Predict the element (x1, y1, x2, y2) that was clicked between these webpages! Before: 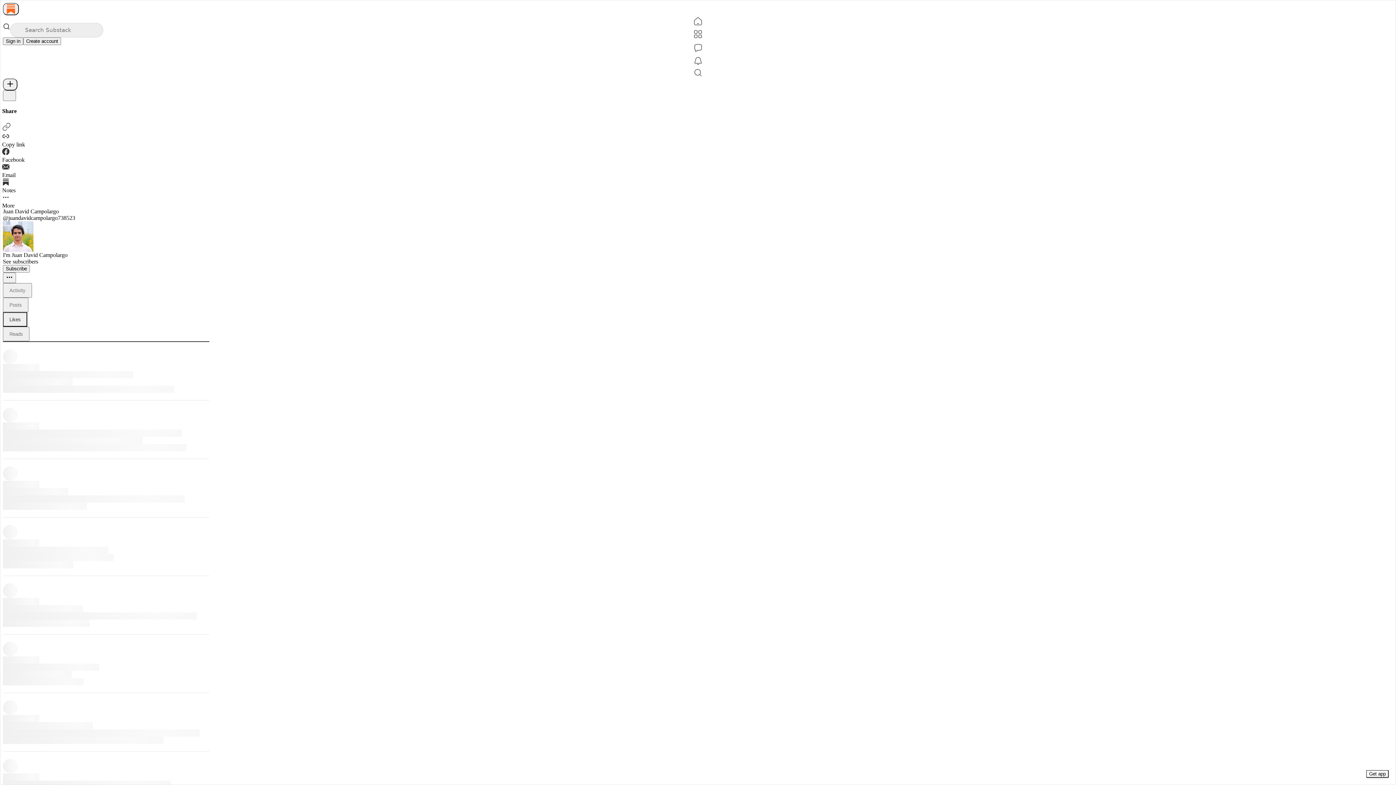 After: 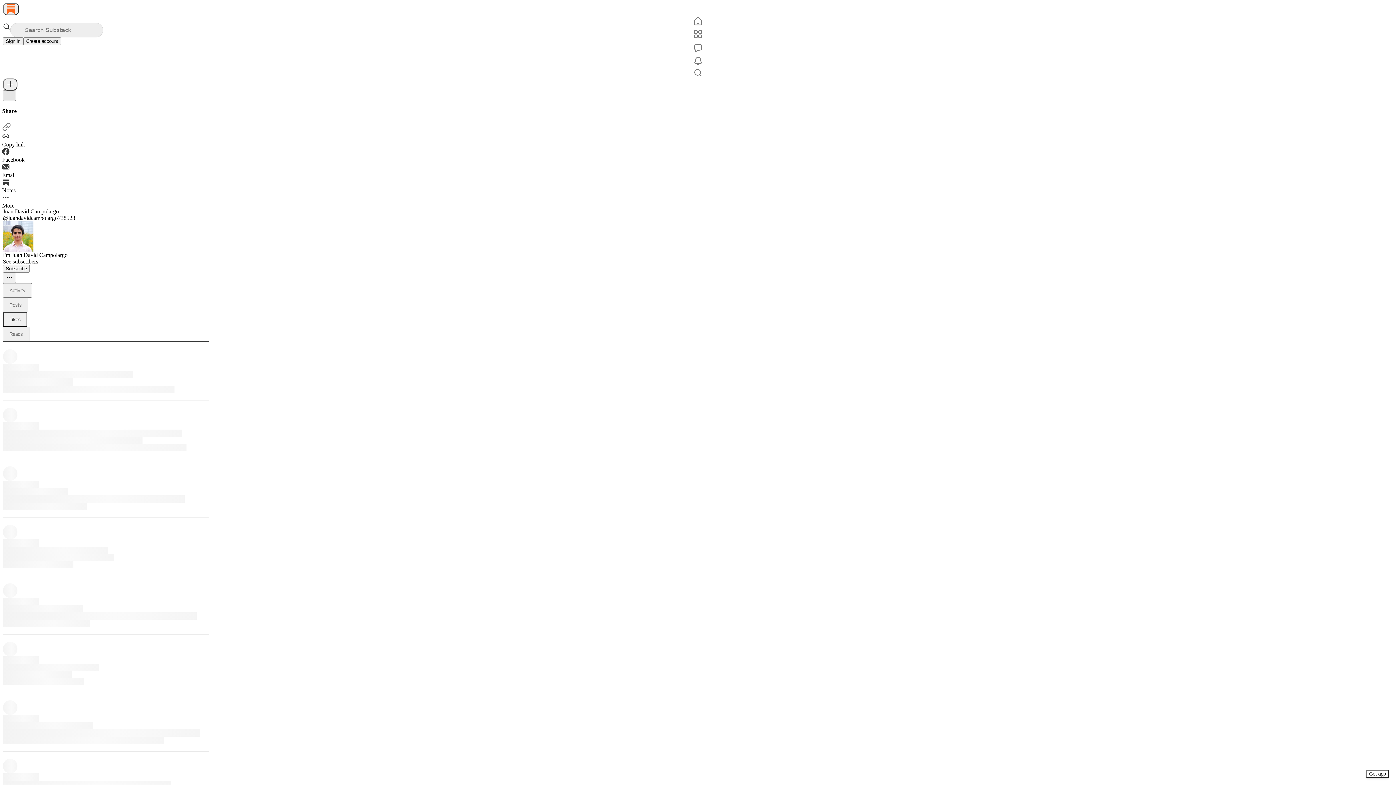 Action: bbox: (2, 90, 16, 101) label: X